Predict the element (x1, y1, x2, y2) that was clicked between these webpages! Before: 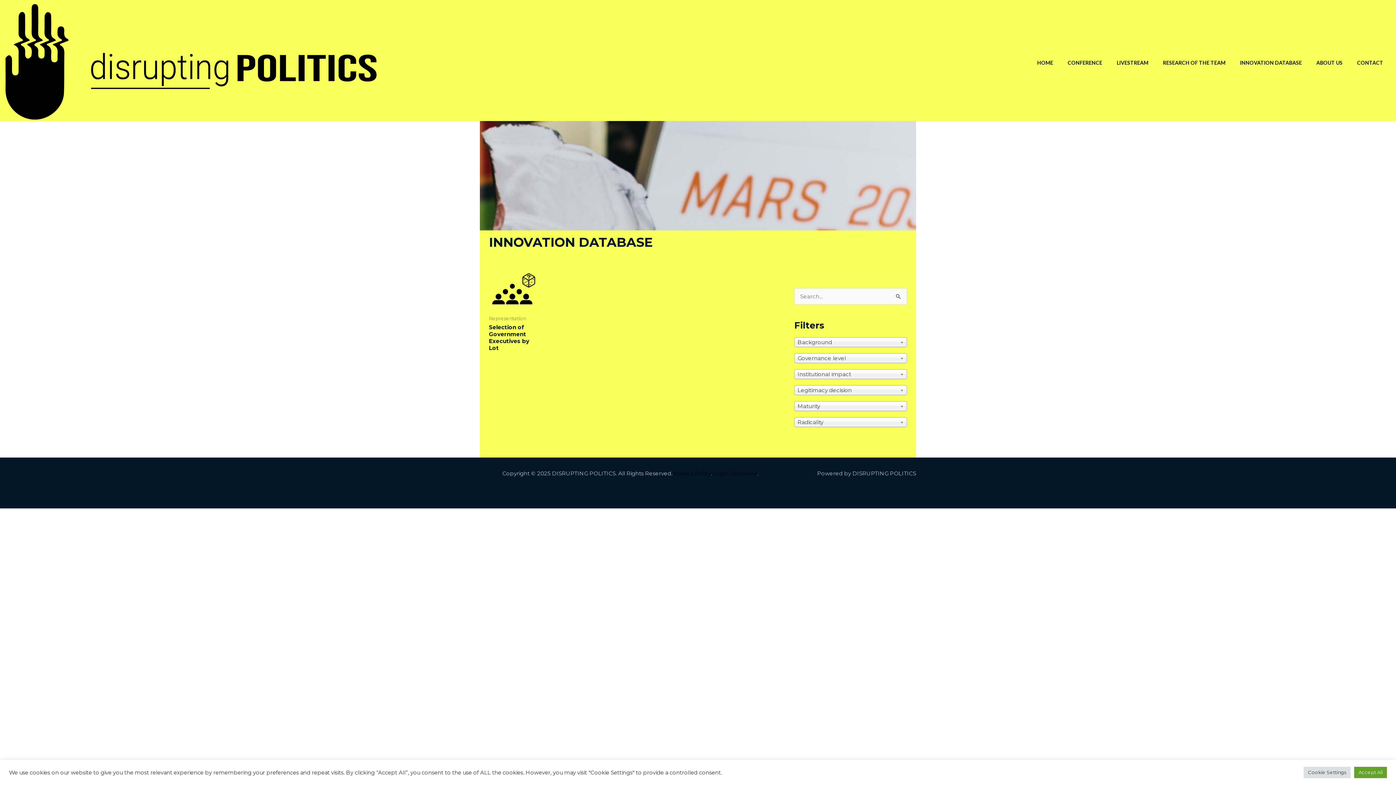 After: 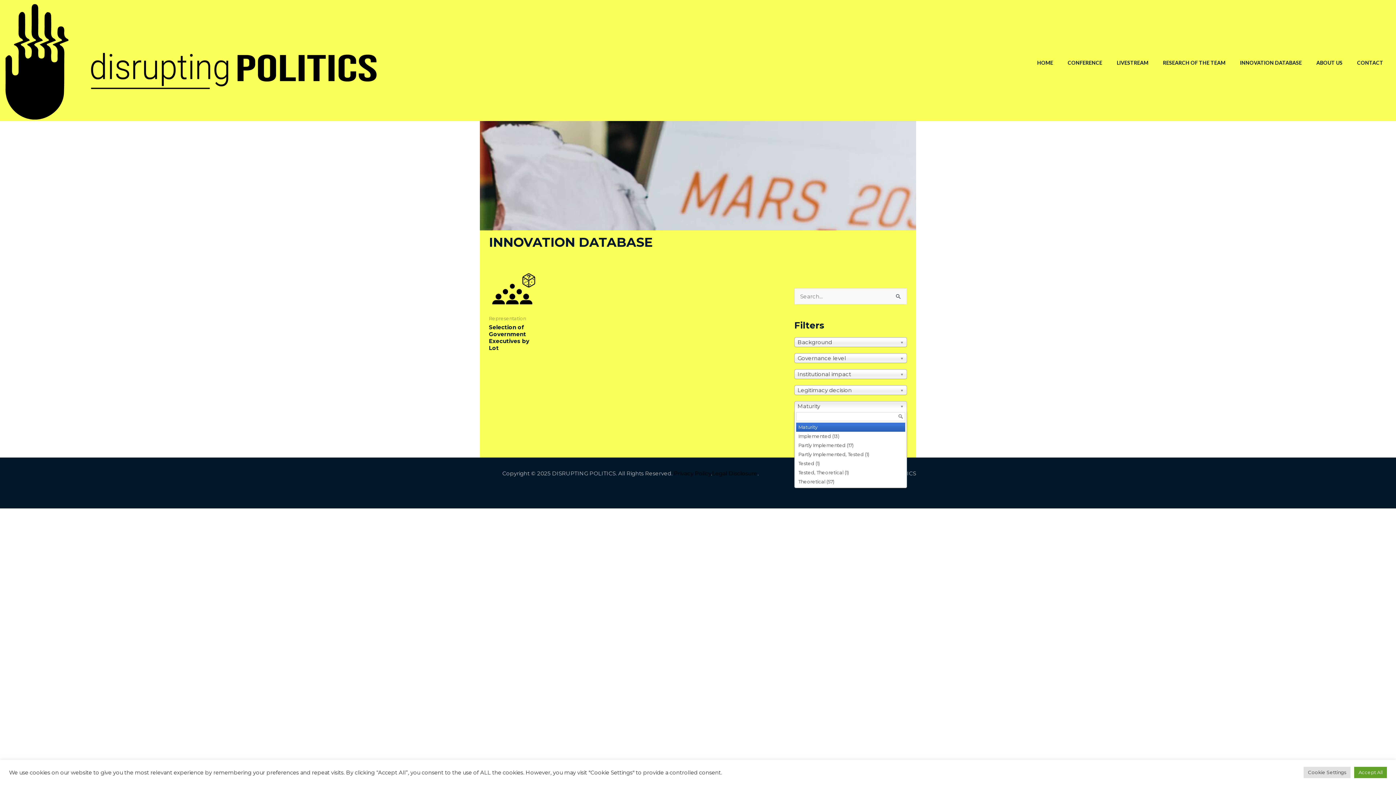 Action: bbox: (794, 401, 907, 411) label: Maturity